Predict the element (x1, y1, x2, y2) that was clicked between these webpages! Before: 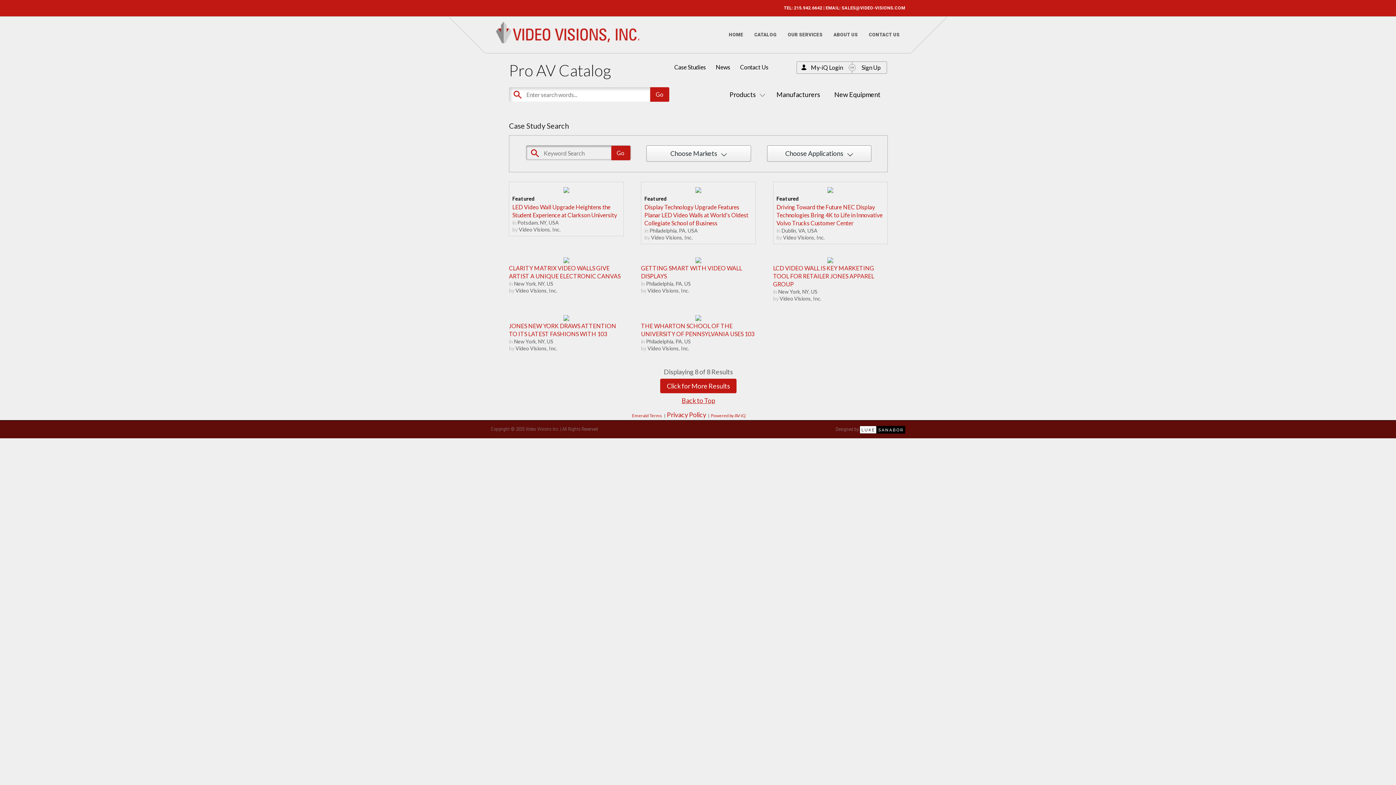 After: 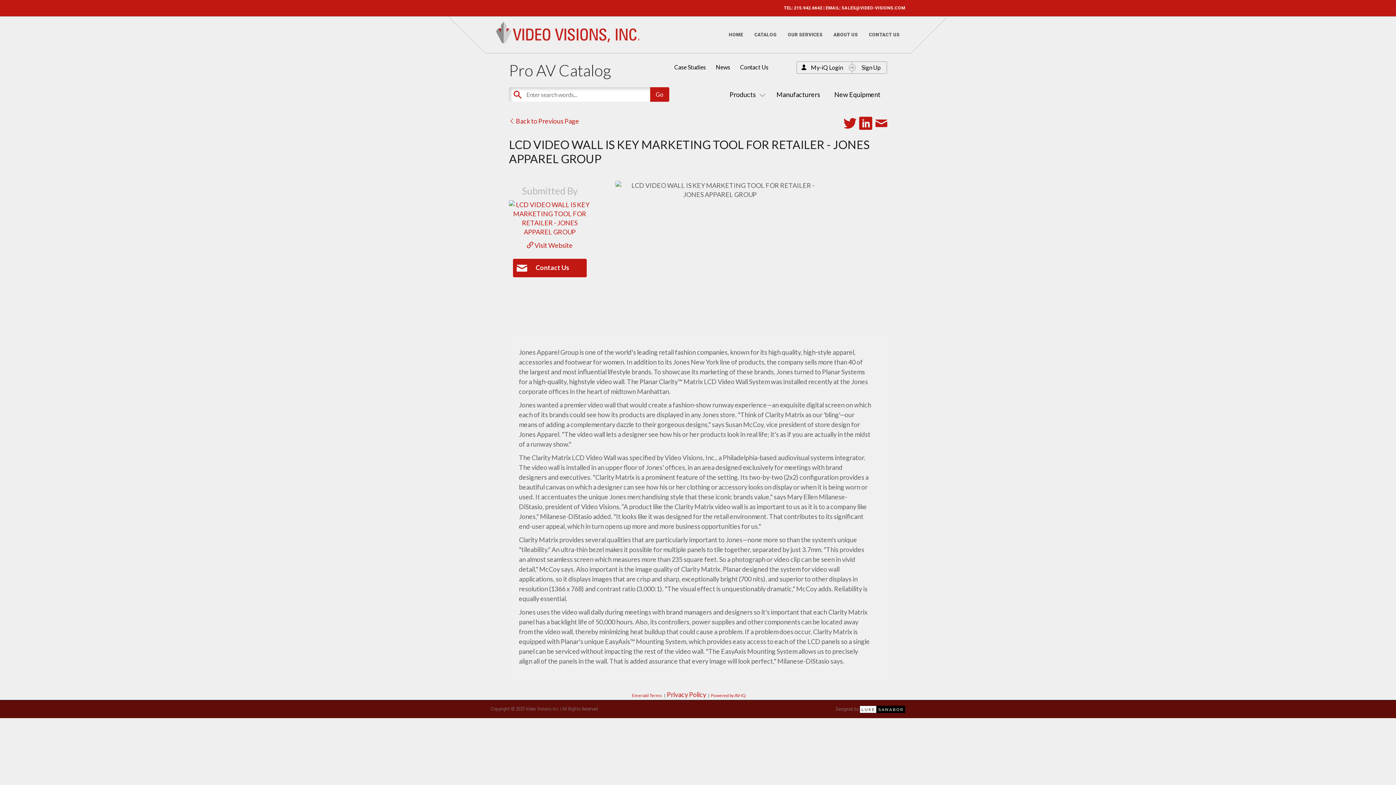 Action: bbox: (827, 255, 833, 263)